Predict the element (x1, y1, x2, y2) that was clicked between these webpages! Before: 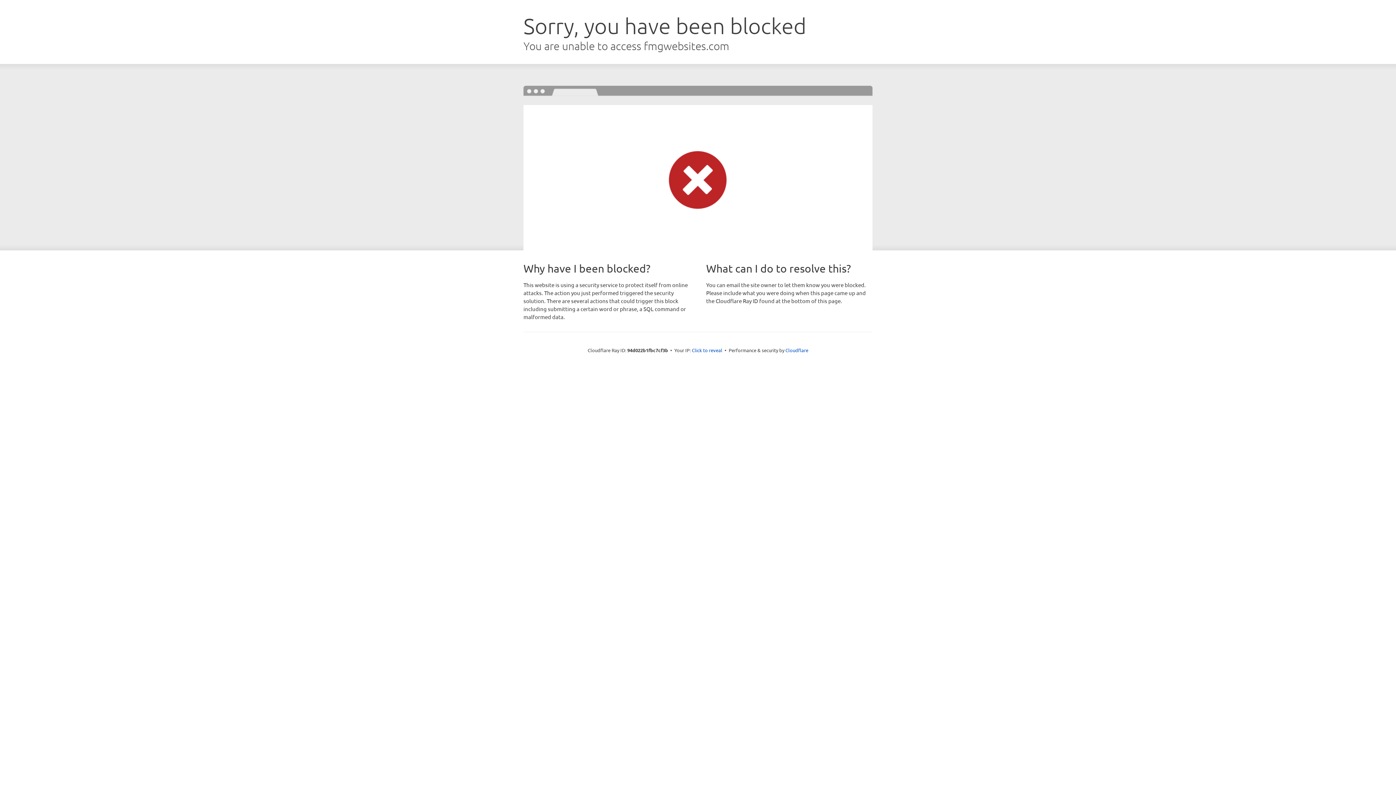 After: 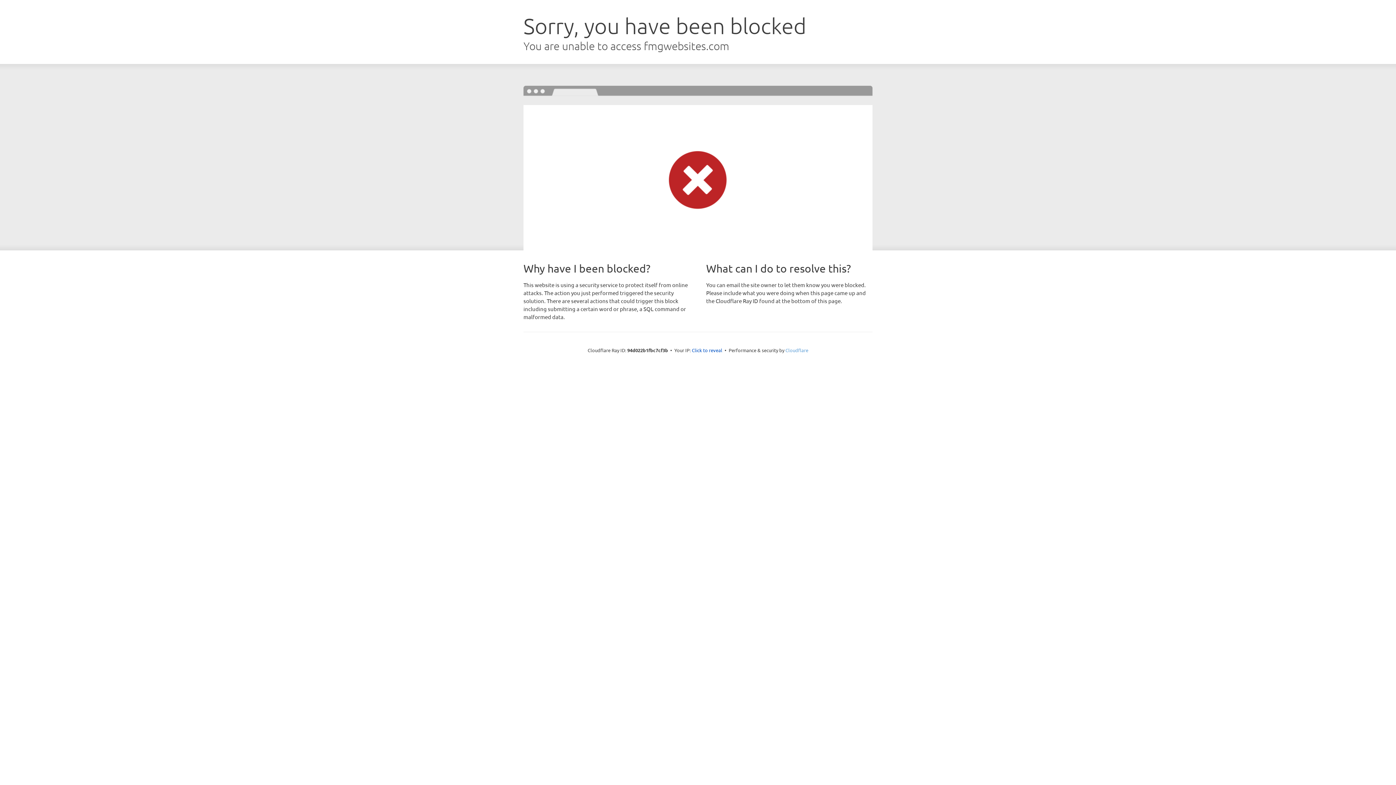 Action: label: Cloudflare bbox: (785, 347, 808, 353)